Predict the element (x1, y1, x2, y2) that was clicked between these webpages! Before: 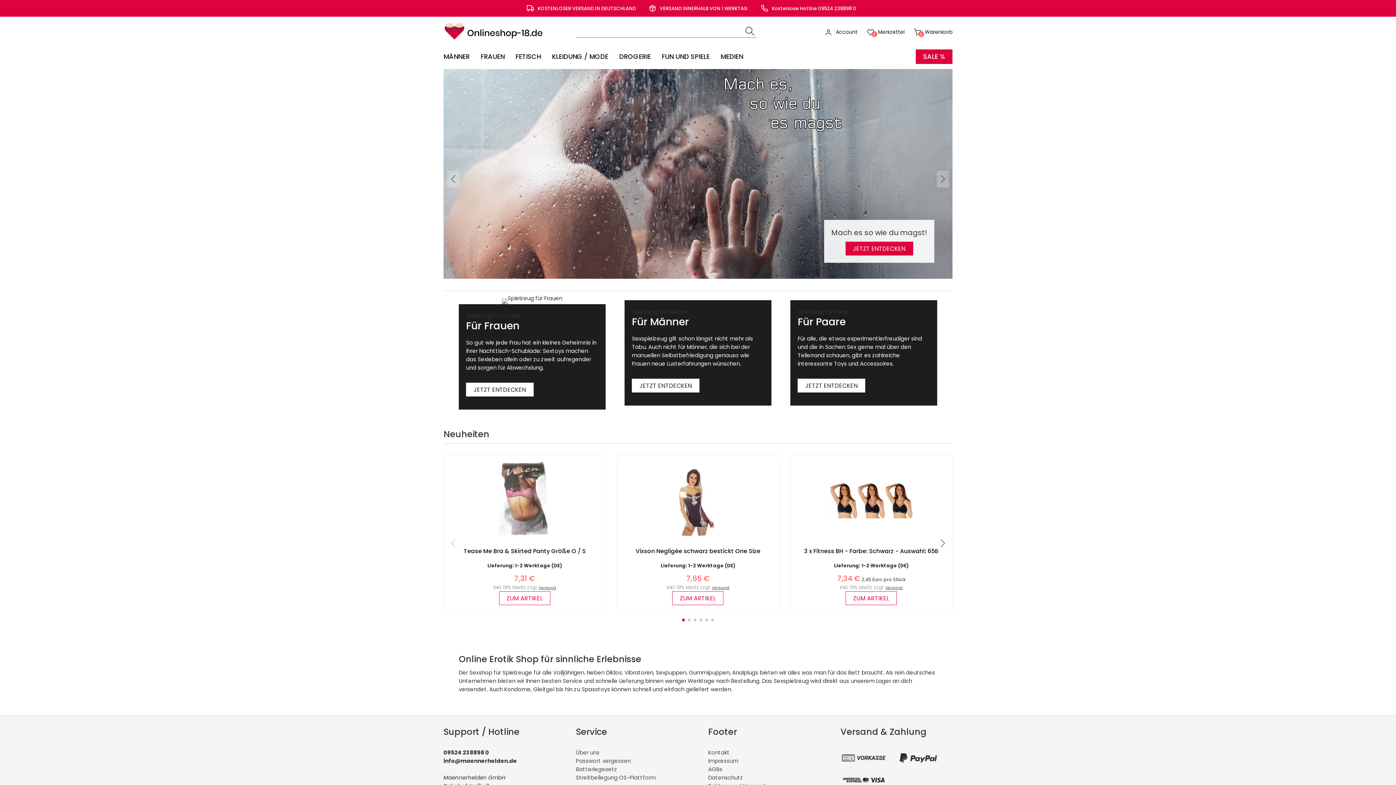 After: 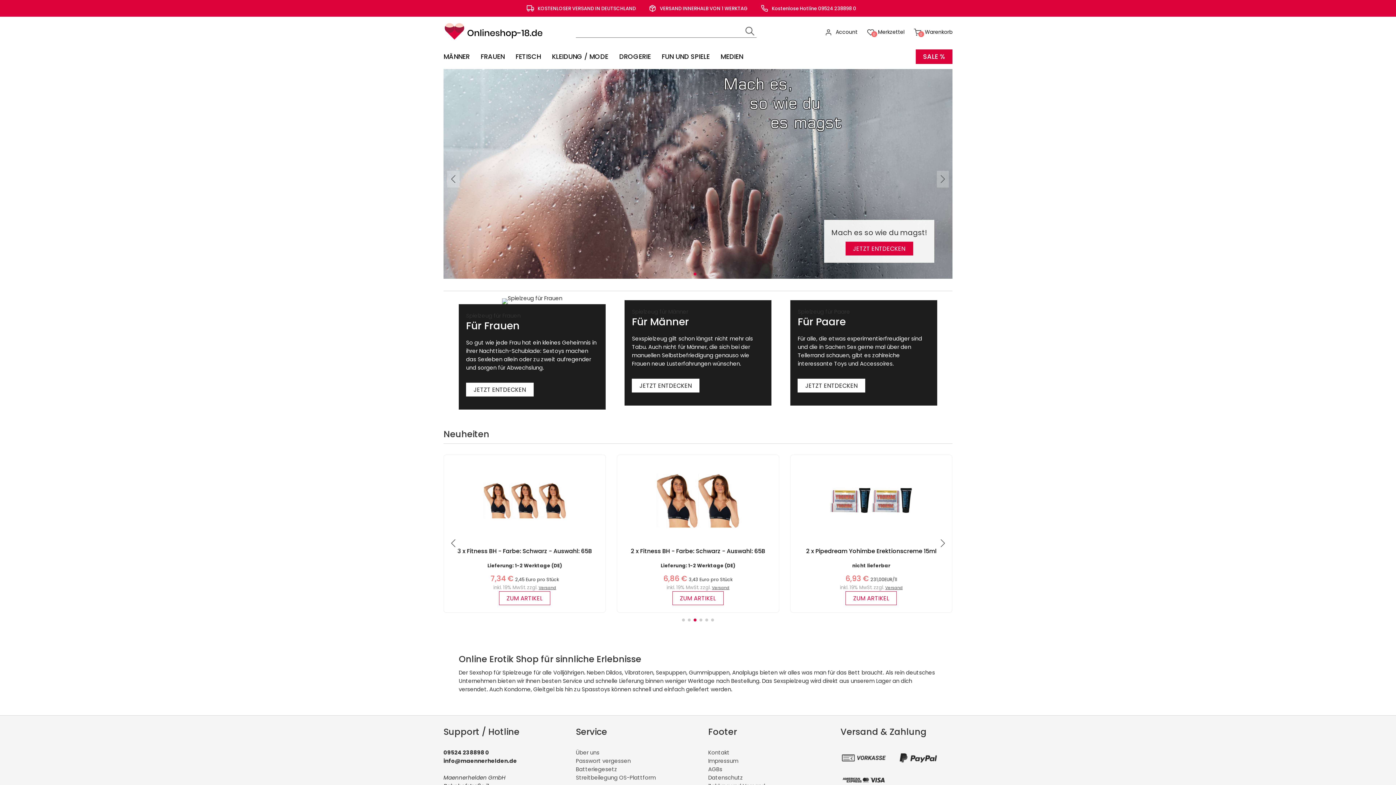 Action: bbox: (693, 619, 696, 621) label: Go to slide 3